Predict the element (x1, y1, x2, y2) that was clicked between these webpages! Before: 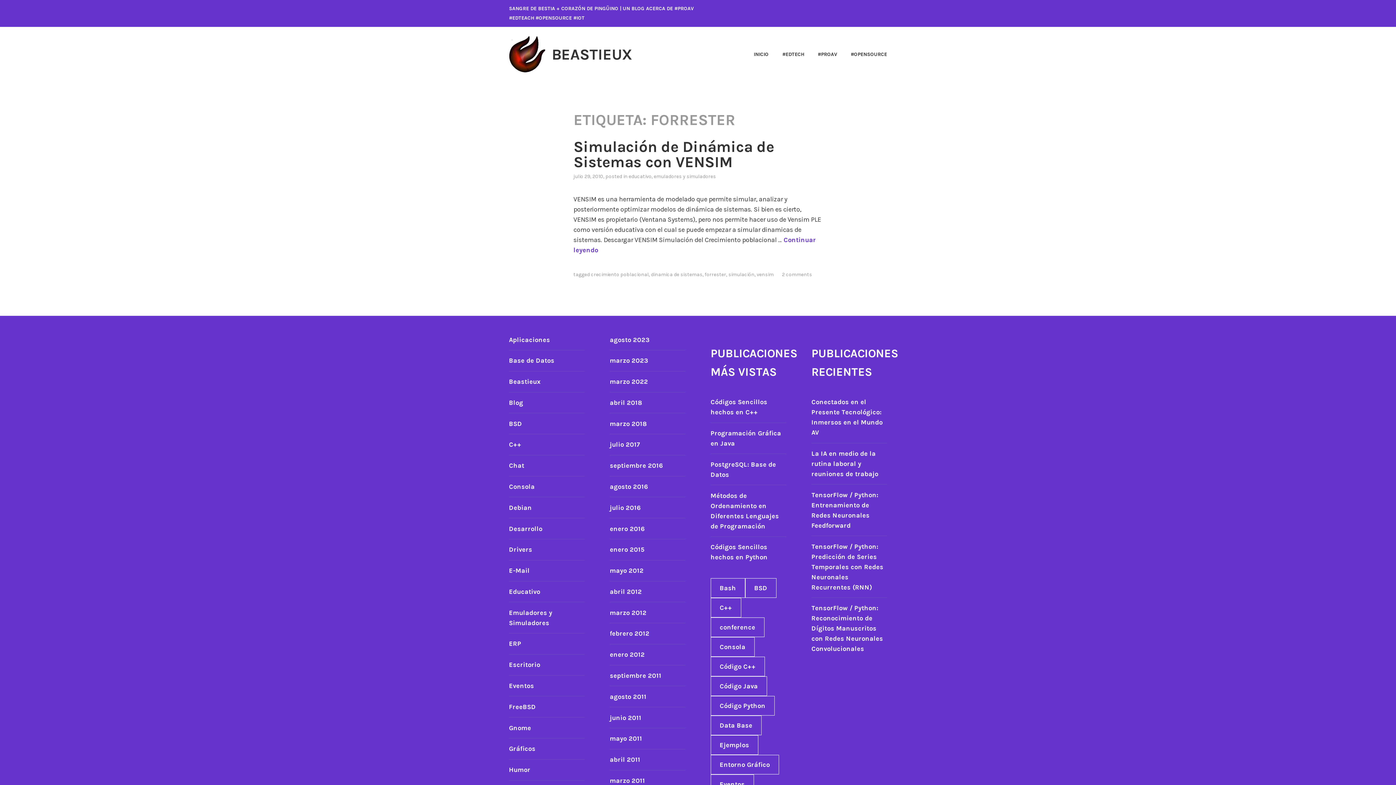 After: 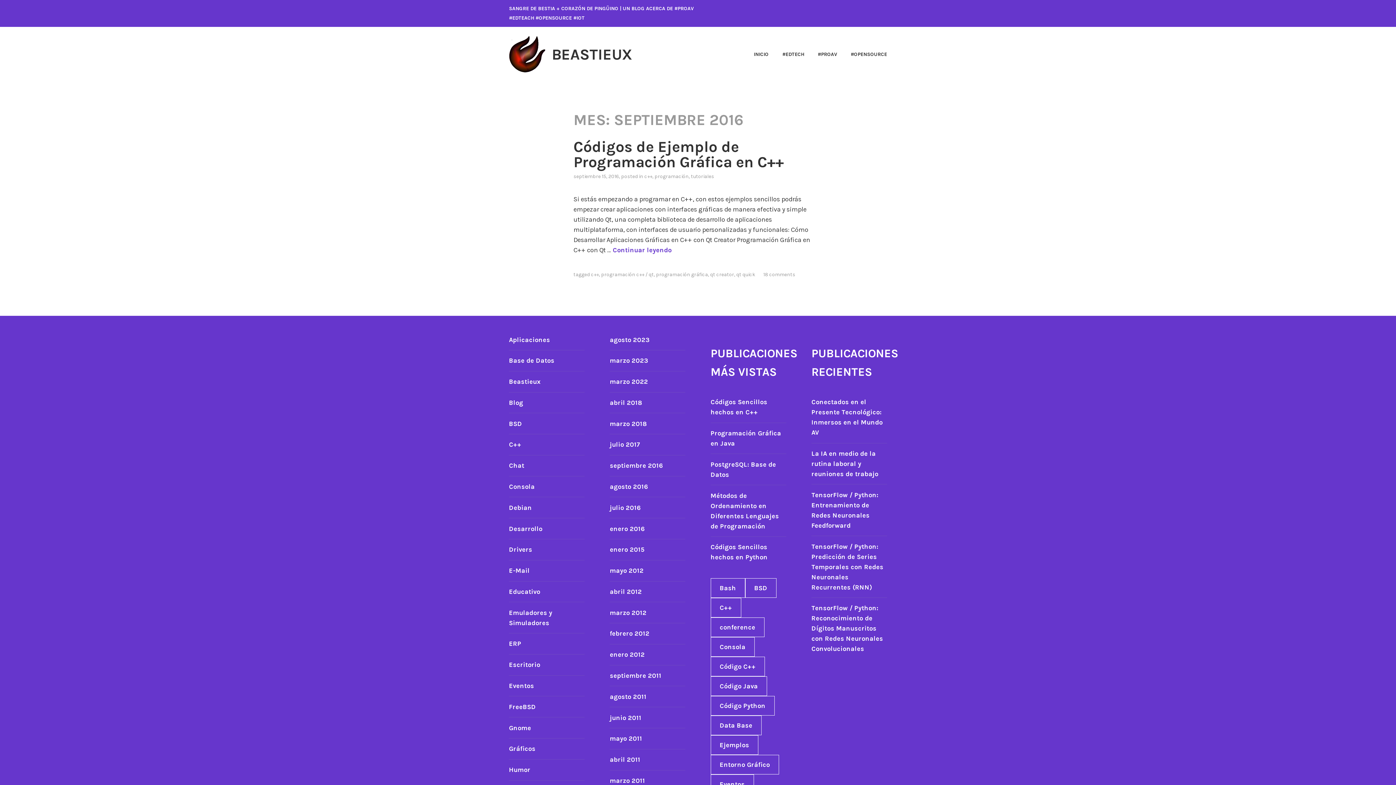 Action: label: septiembre 2016 bbox: (609, 461, 663, 469)